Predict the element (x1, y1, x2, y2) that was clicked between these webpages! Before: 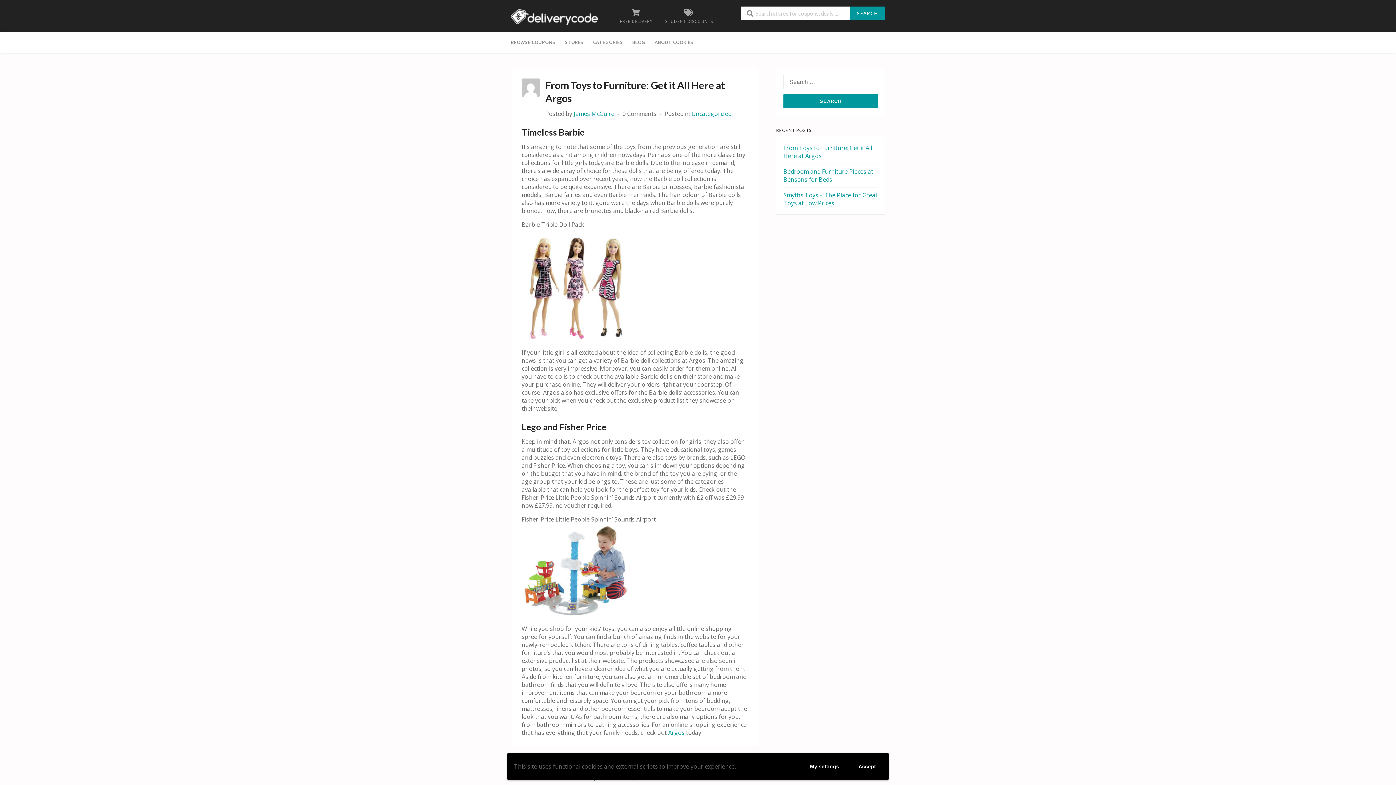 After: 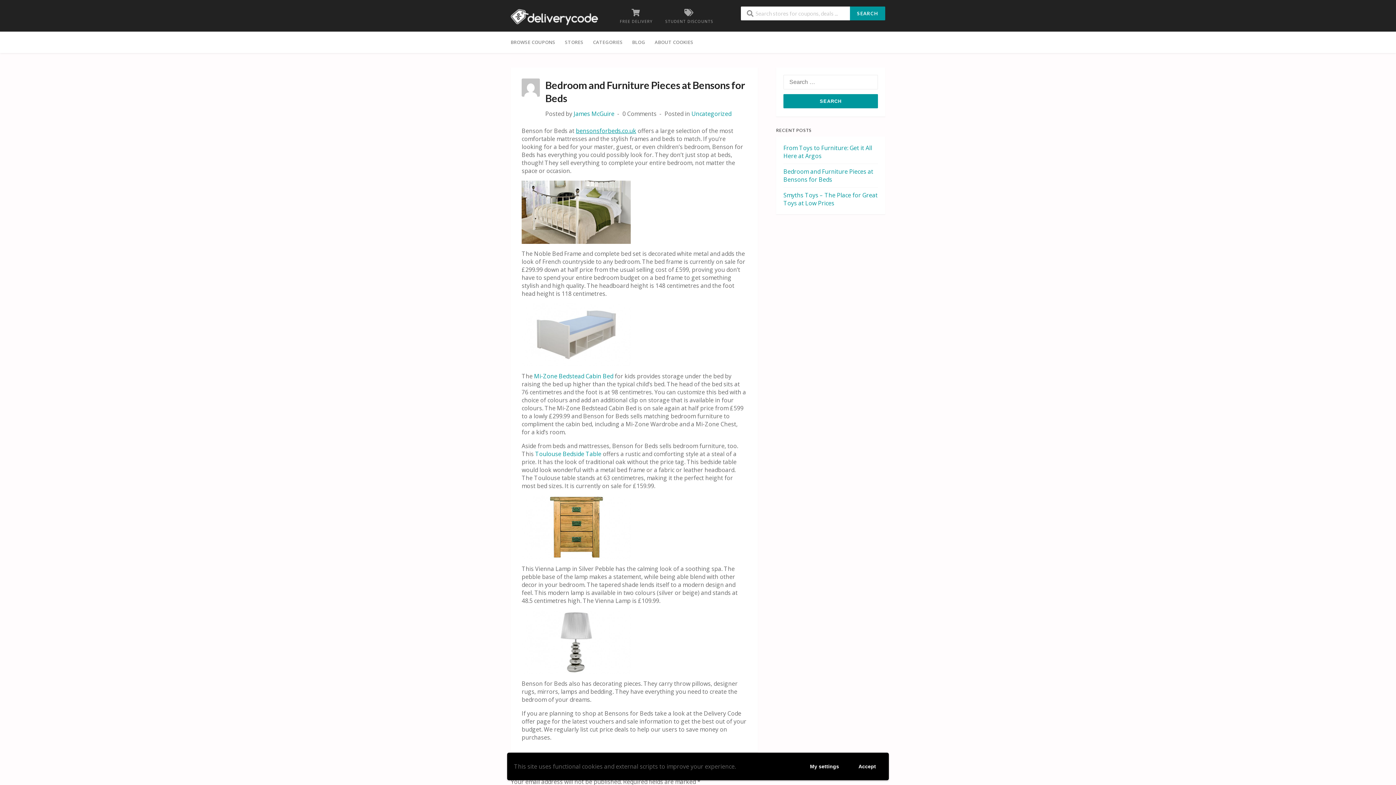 Action: label: Bedroom and Furniture Pieces at Bensons for Beds bbox: (783, 167, 873, 183)